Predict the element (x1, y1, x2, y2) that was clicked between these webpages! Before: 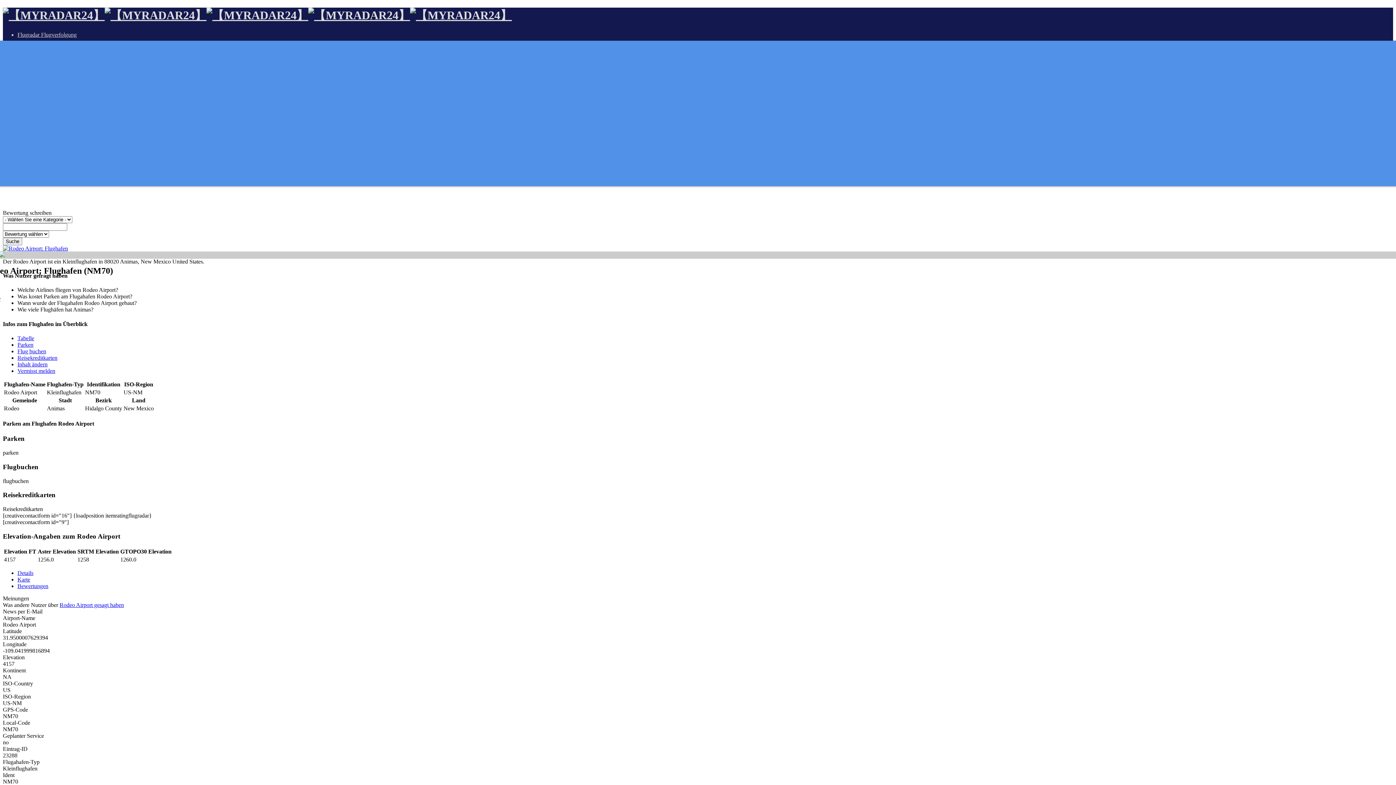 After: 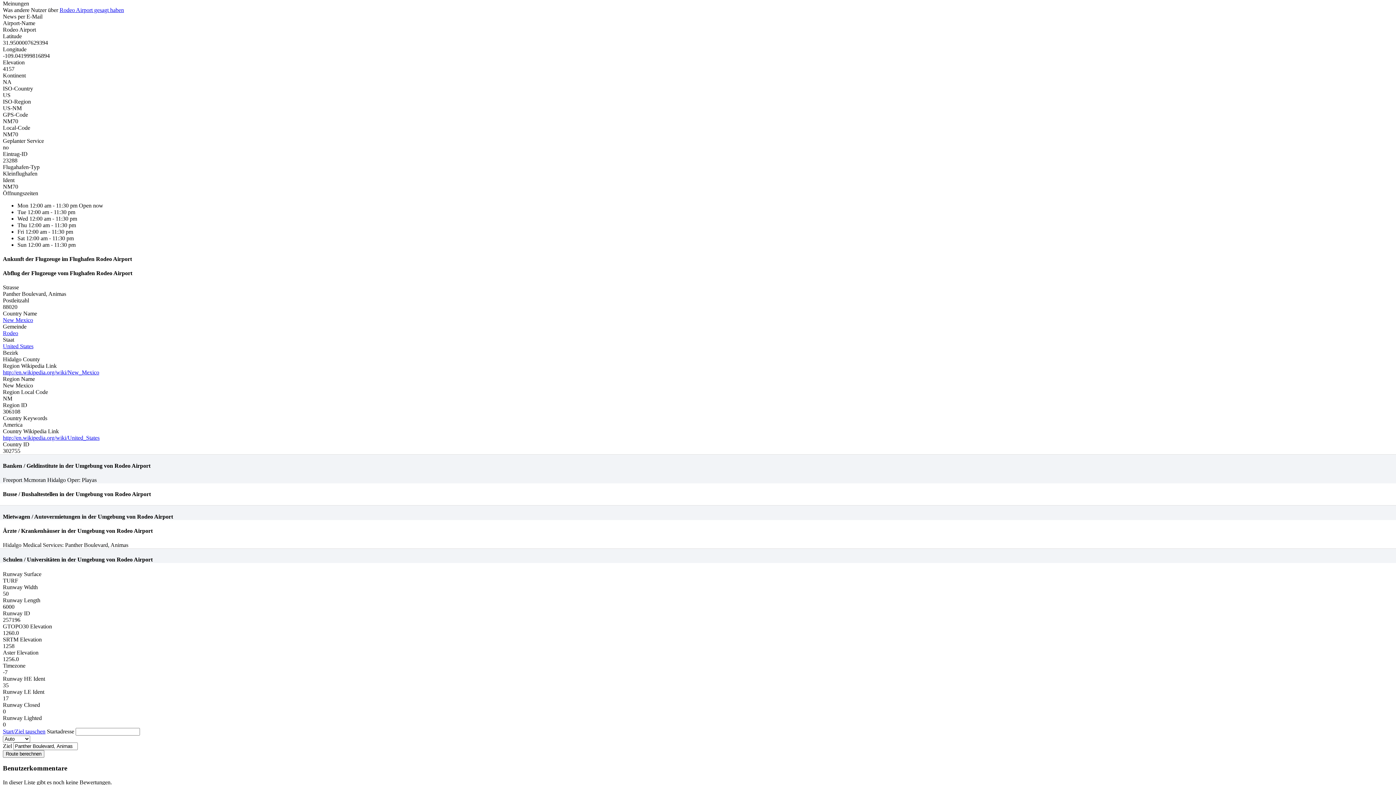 Action: label: Details bbox: (17, 570, 33, 576)